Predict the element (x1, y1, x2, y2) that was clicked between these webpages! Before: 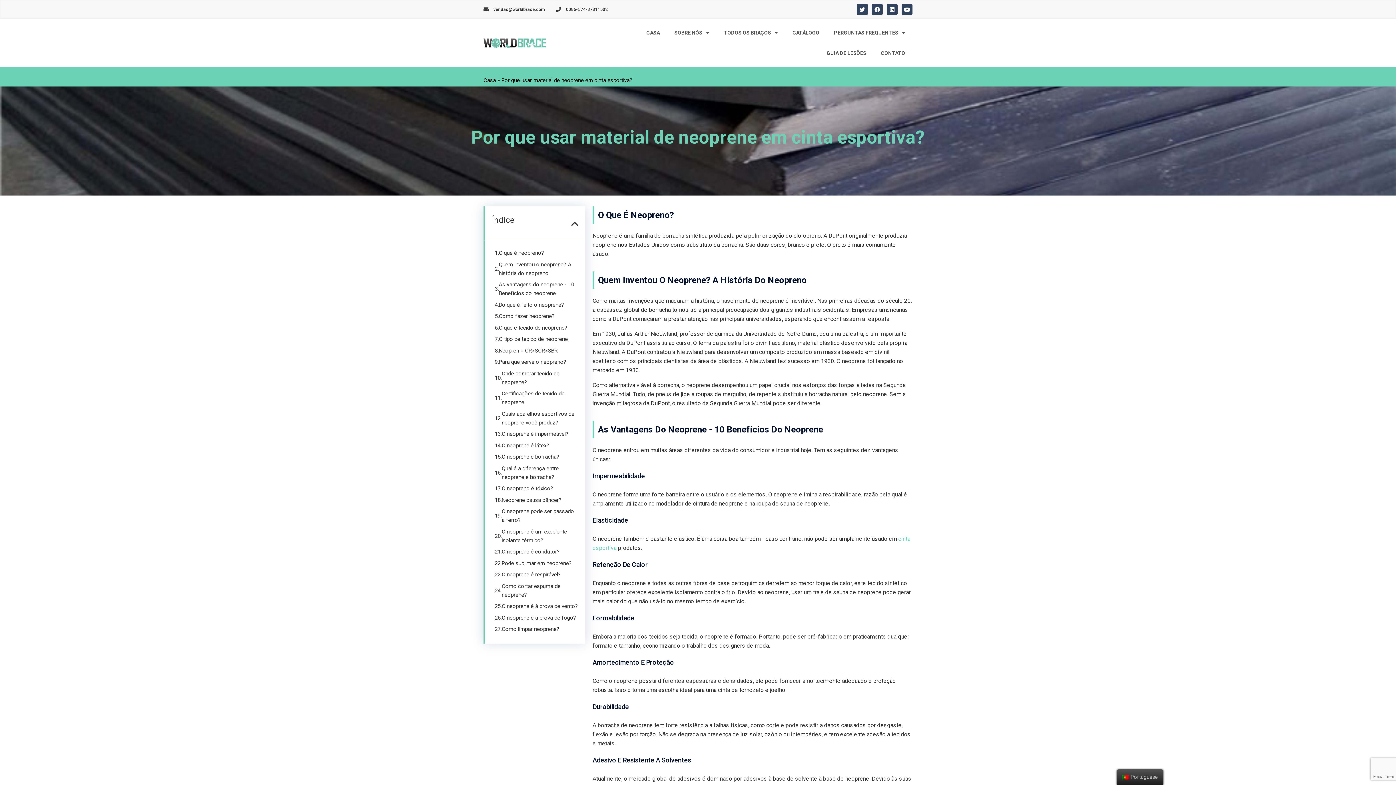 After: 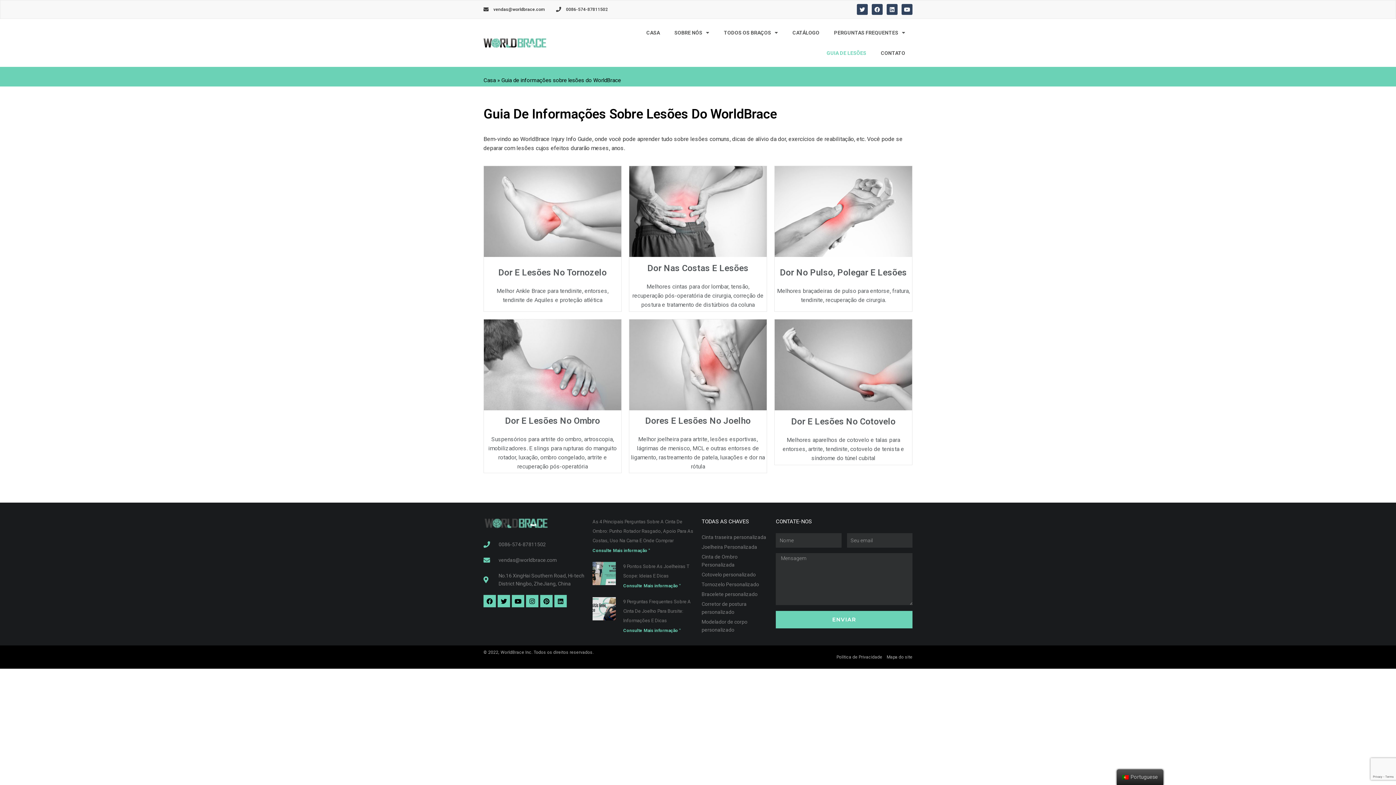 Action: bbox: (819, 42, 873, 63) label: GUIA DE LESÕES